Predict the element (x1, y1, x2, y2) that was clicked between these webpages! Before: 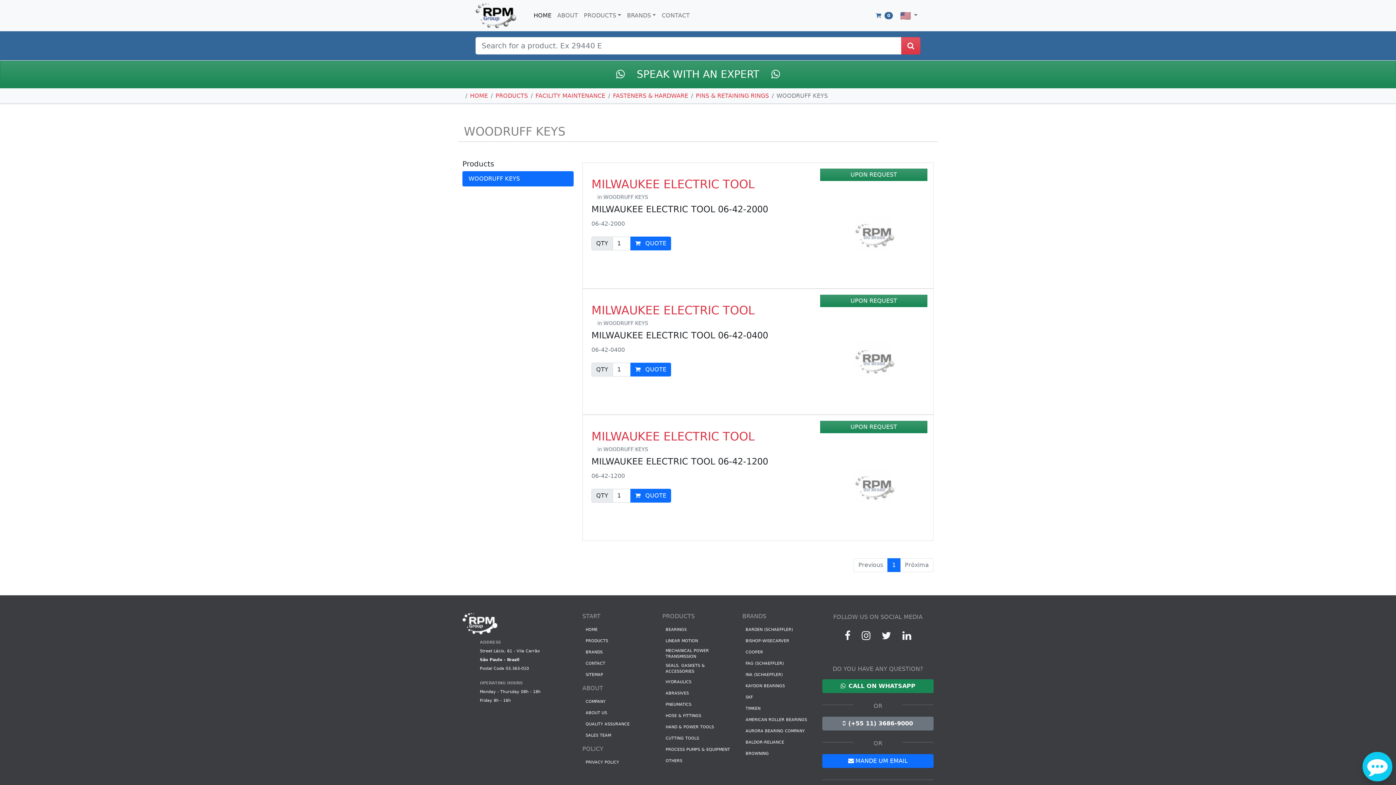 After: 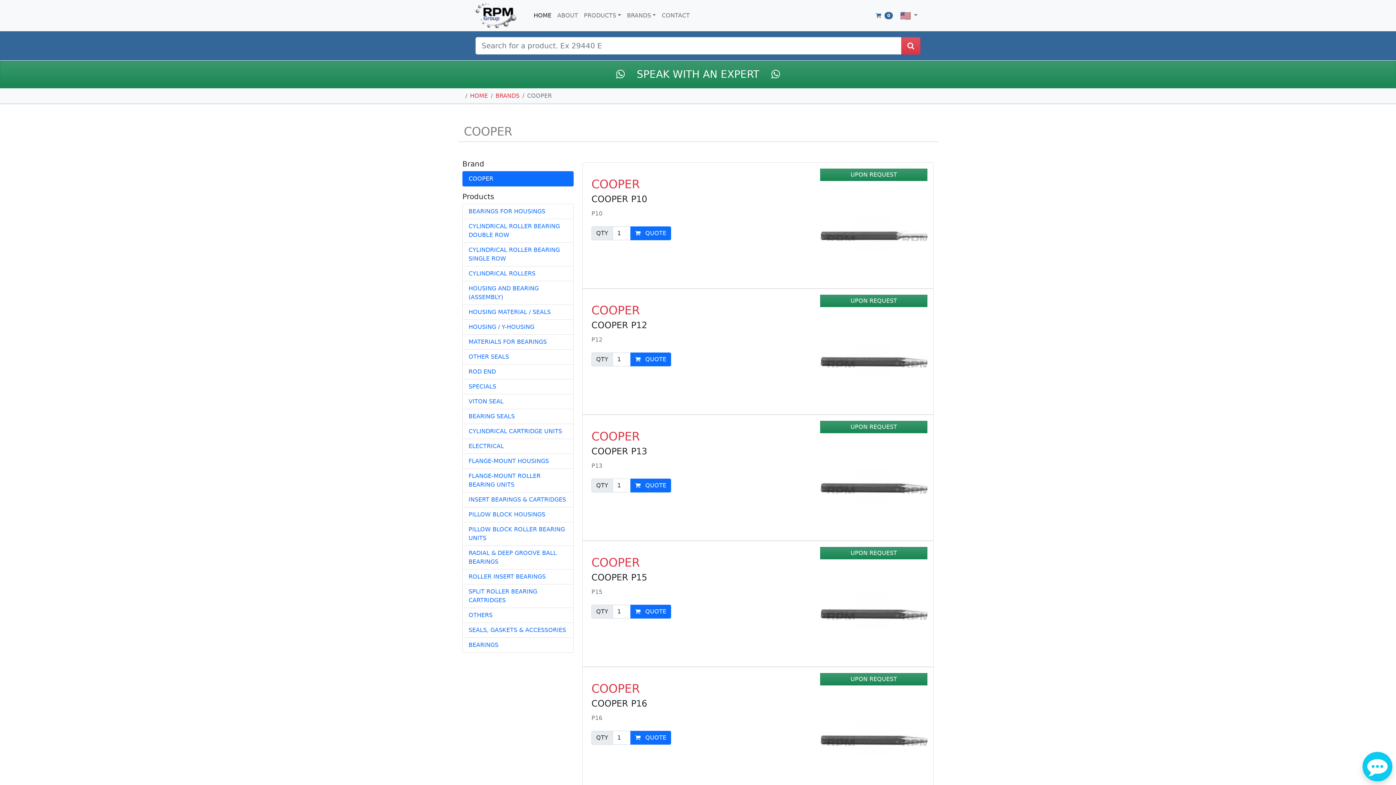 Action: bbox: (745, 649, 810, 655) label: COOPER